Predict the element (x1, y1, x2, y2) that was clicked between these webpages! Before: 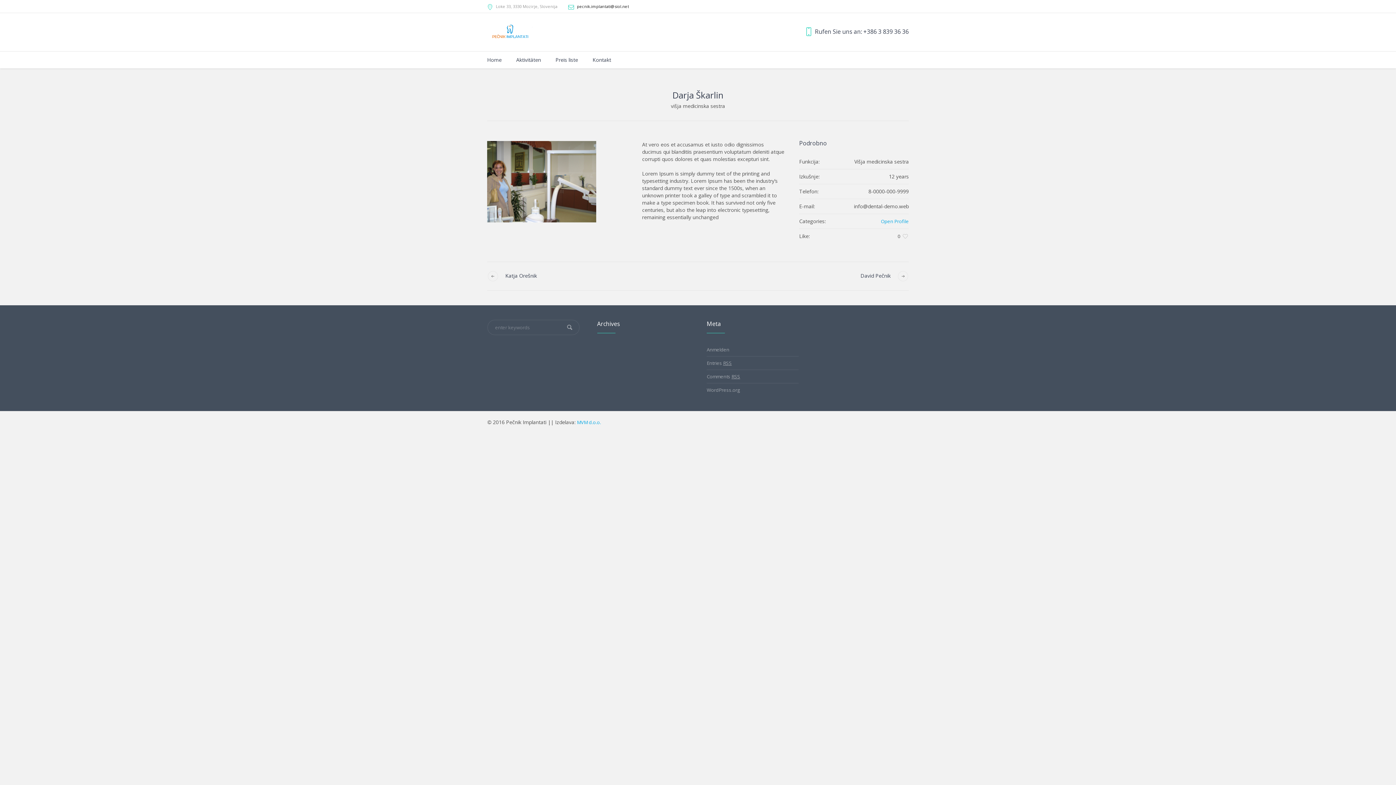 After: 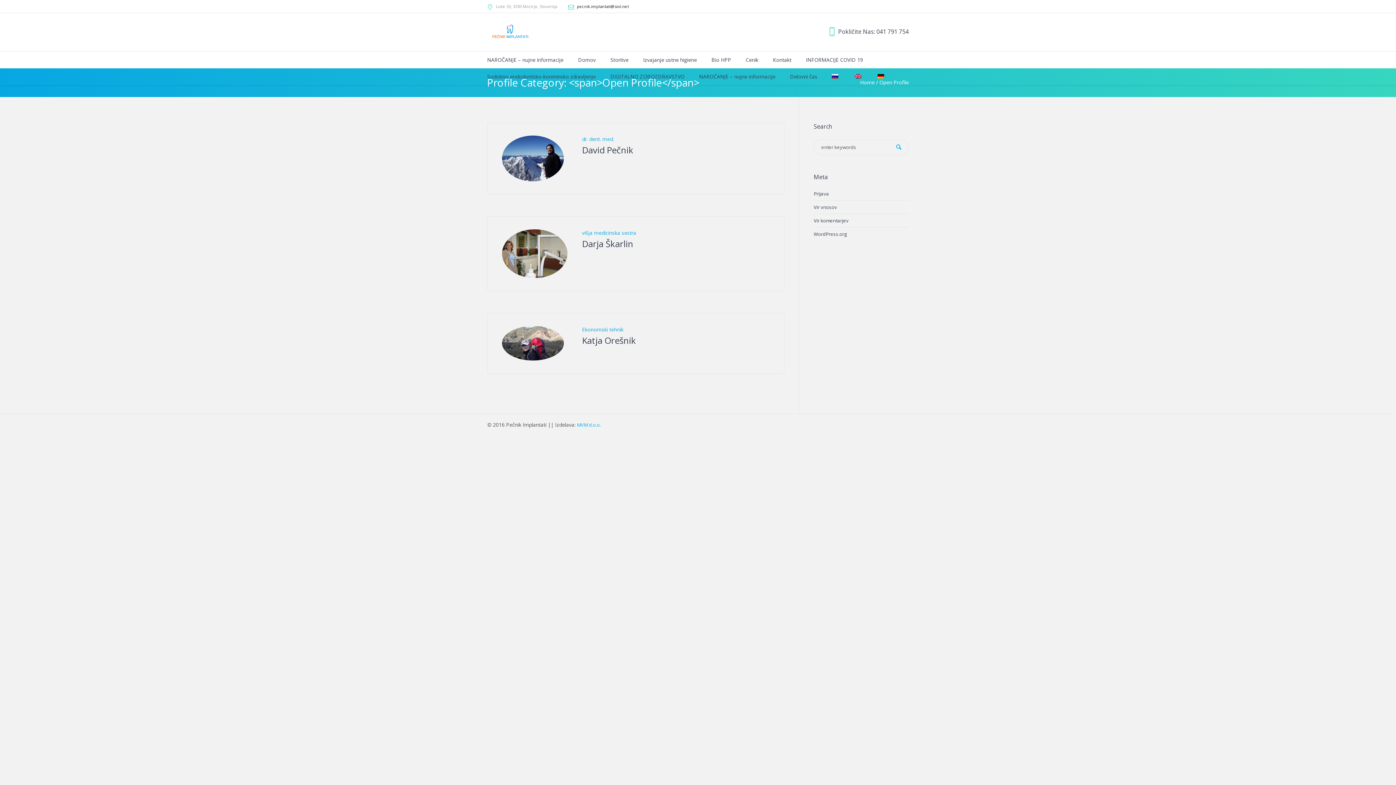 Action: bbox: (881, 218, 909, 224) label: Open Profile